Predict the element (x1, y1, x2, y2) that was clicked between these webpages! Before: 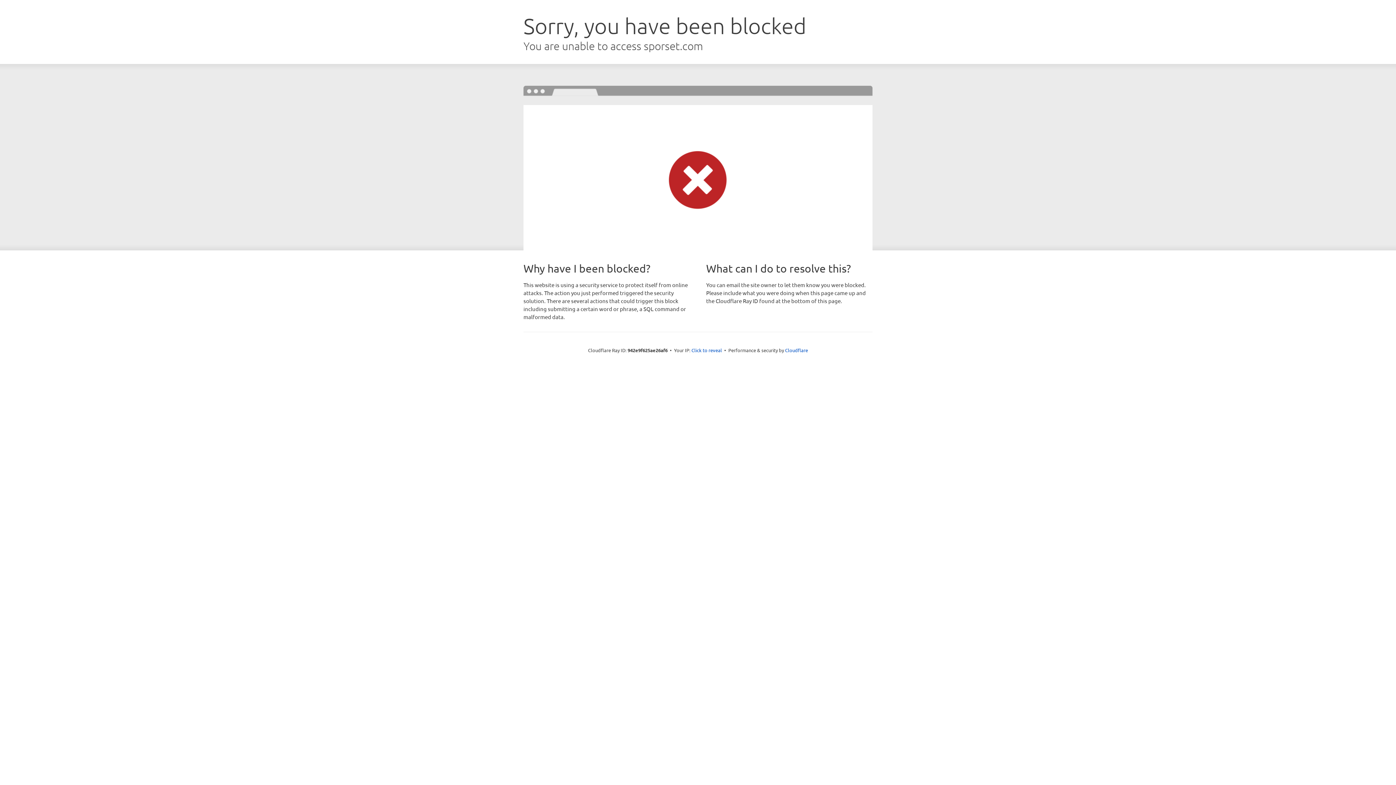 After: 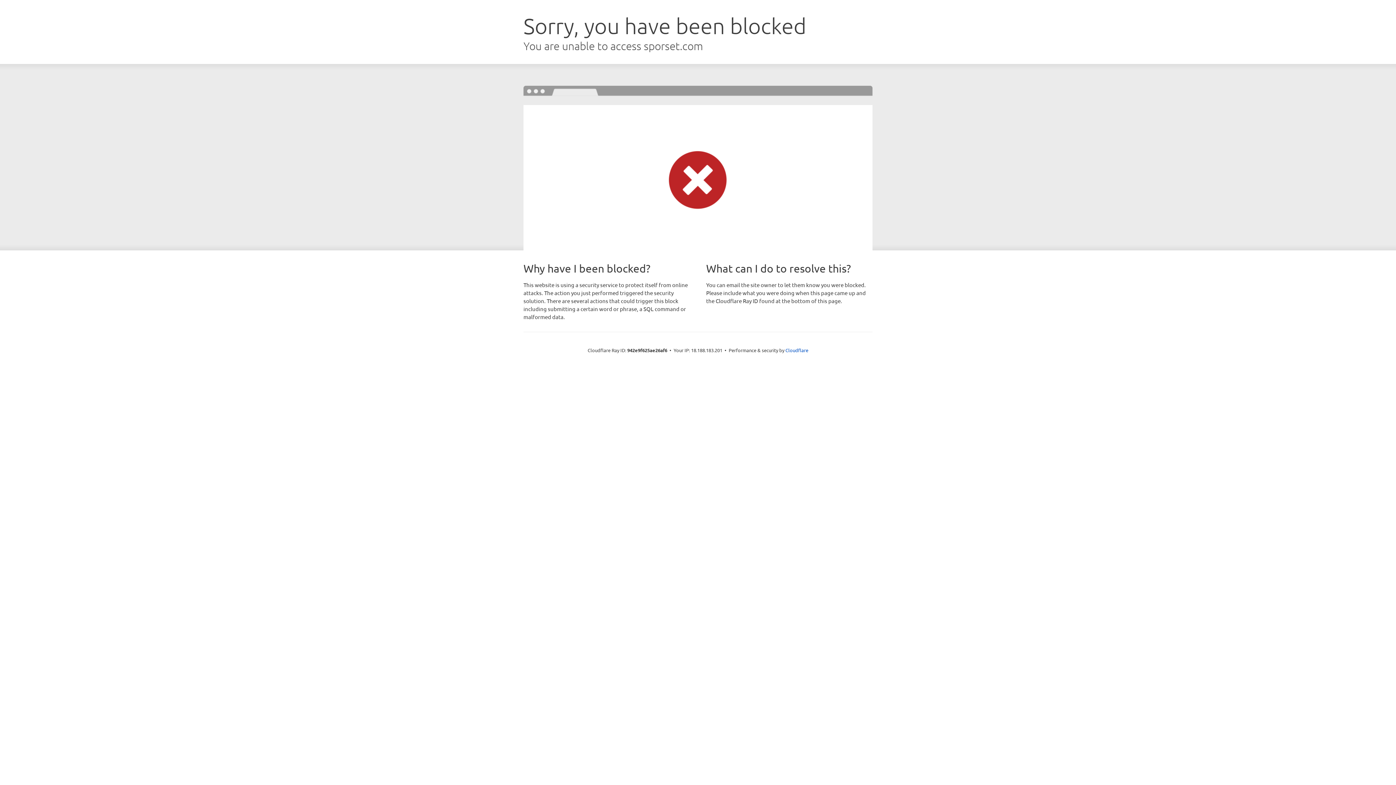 Action: bbox: (691, 346, 722, 353) label: Click to reveal